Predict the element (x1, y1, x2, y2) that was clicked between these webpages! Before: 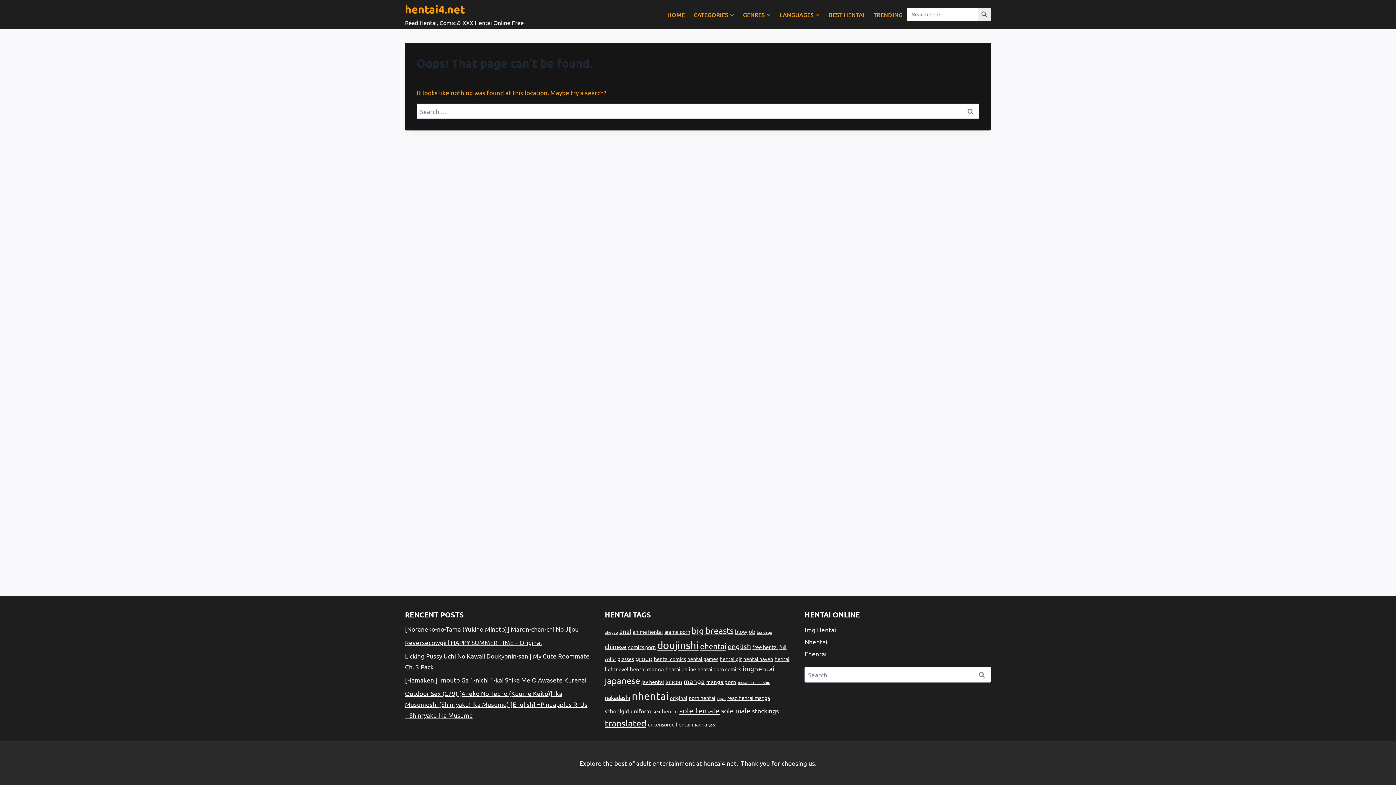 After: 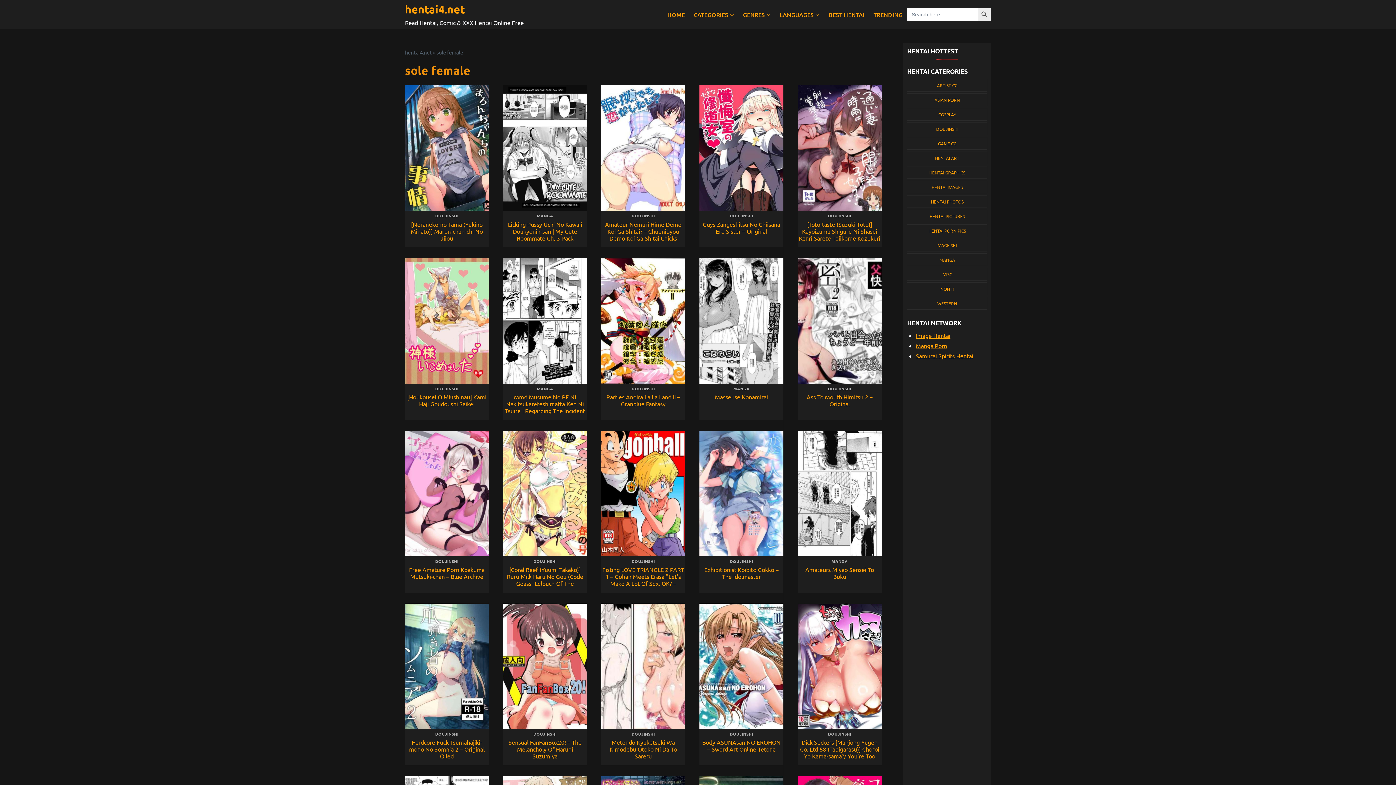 Action: bbox: (679, 705, 719, 715) label: sole female (7,401 items)